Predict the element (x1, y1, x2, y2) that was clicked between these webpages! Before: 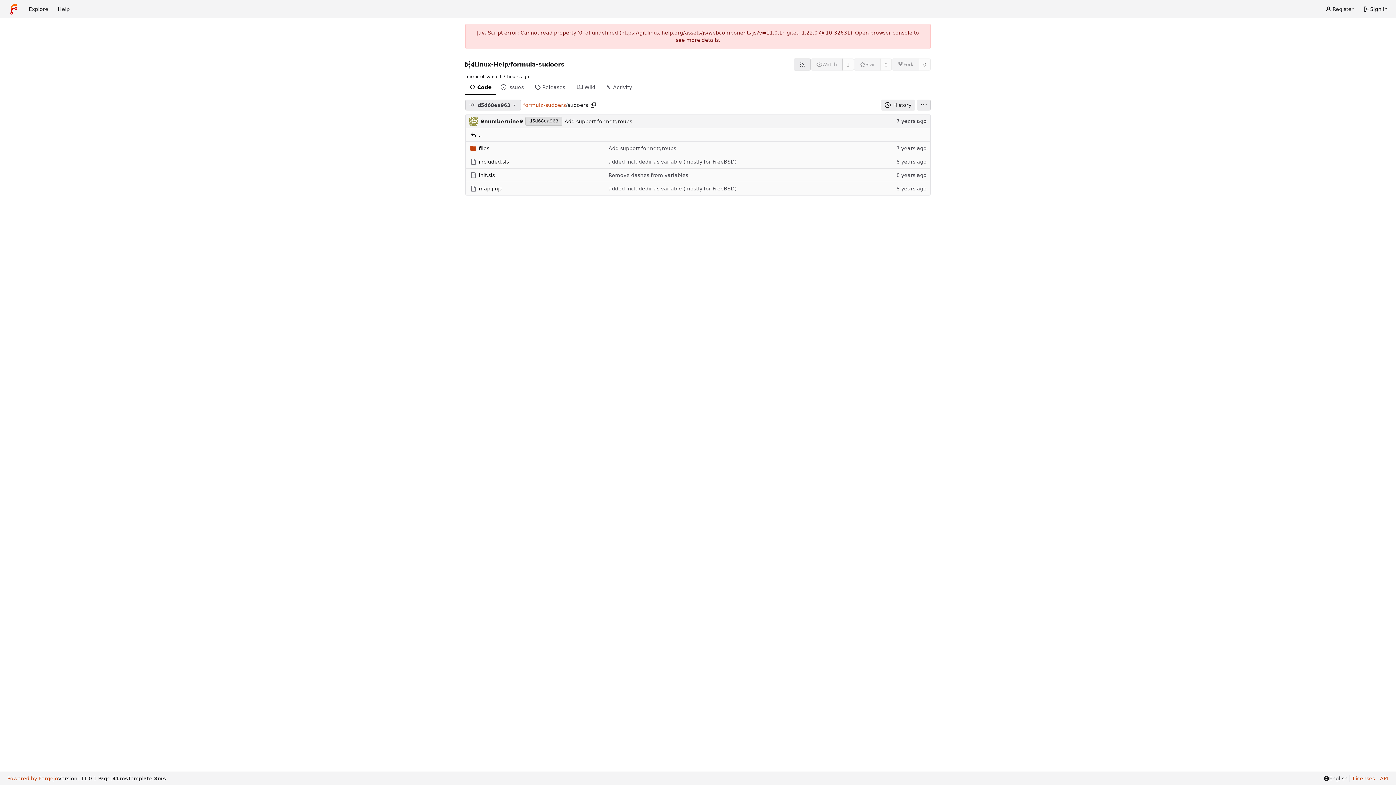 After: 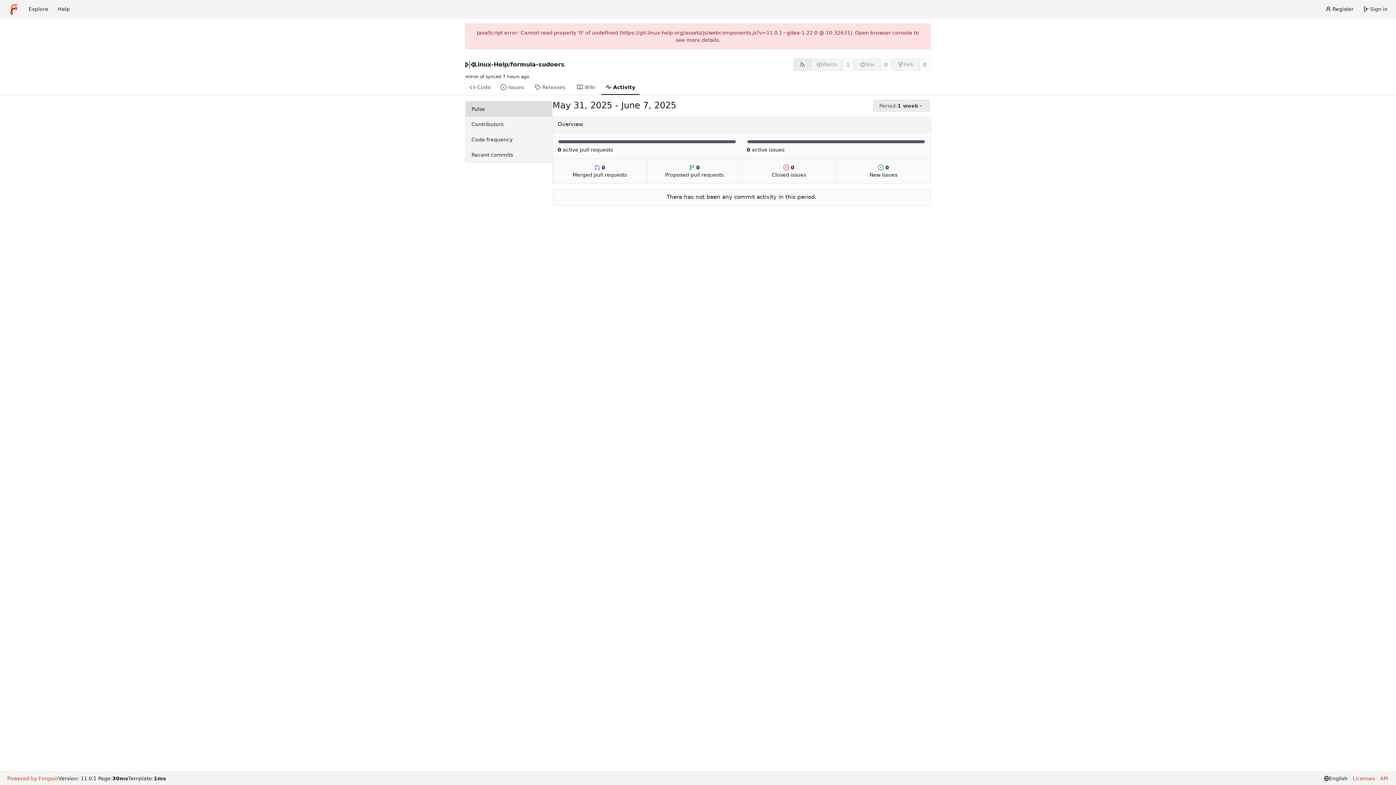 Action: bbox: (601, 80, 639, 95) label: Activity